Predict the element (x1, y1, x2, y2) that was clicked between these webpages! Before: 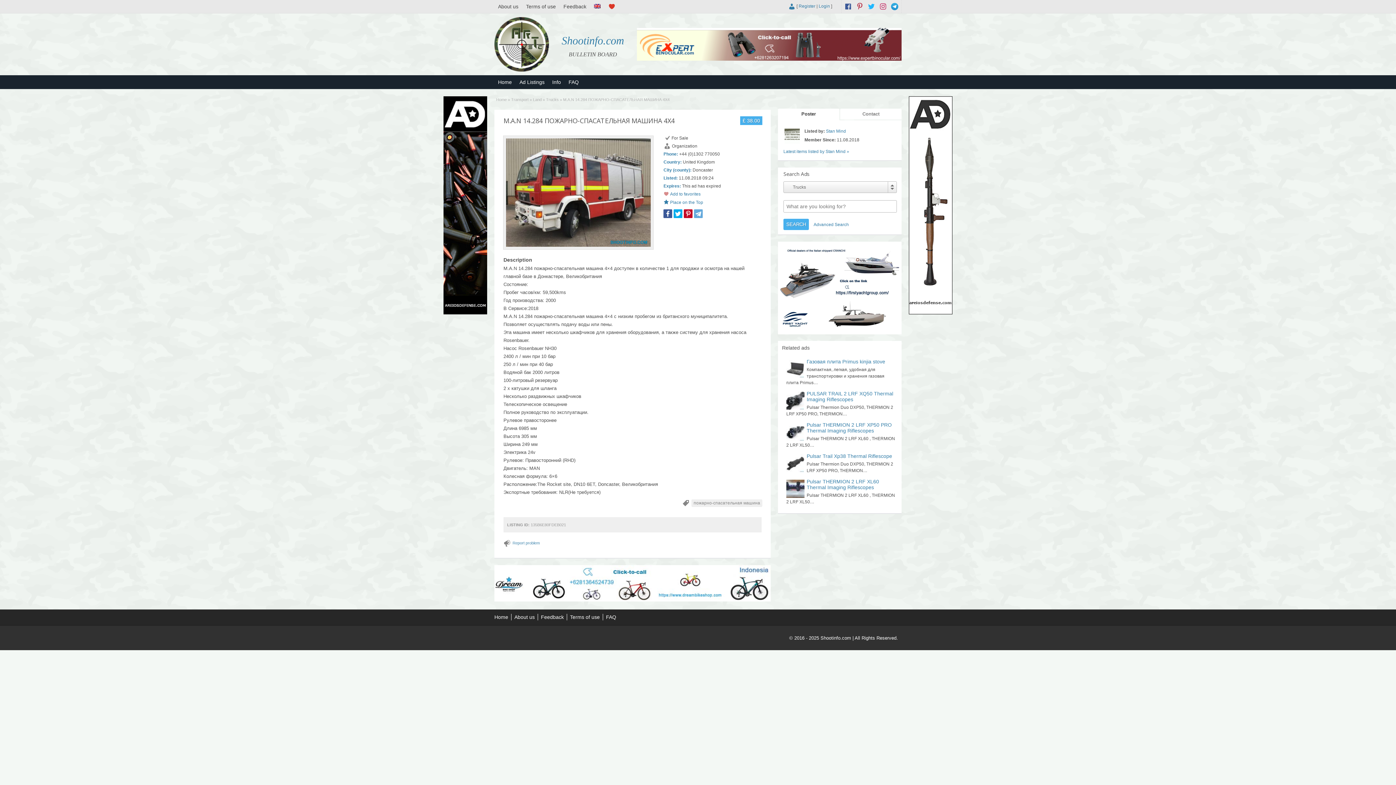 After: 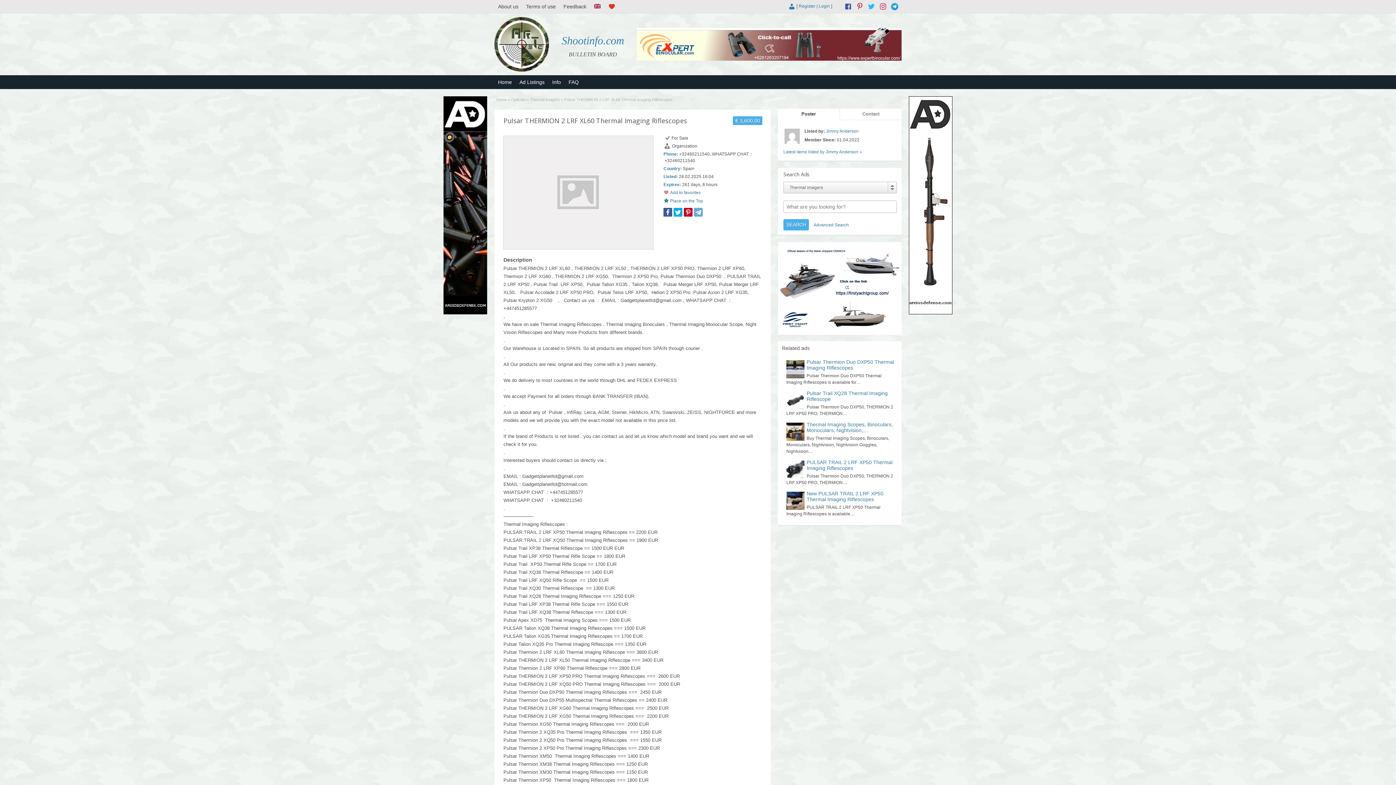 Action: bbox: (786, 479, 895, 490) label: Pulsar THERMION 2 LRF XL60 Thermal Imaging Riflescopes